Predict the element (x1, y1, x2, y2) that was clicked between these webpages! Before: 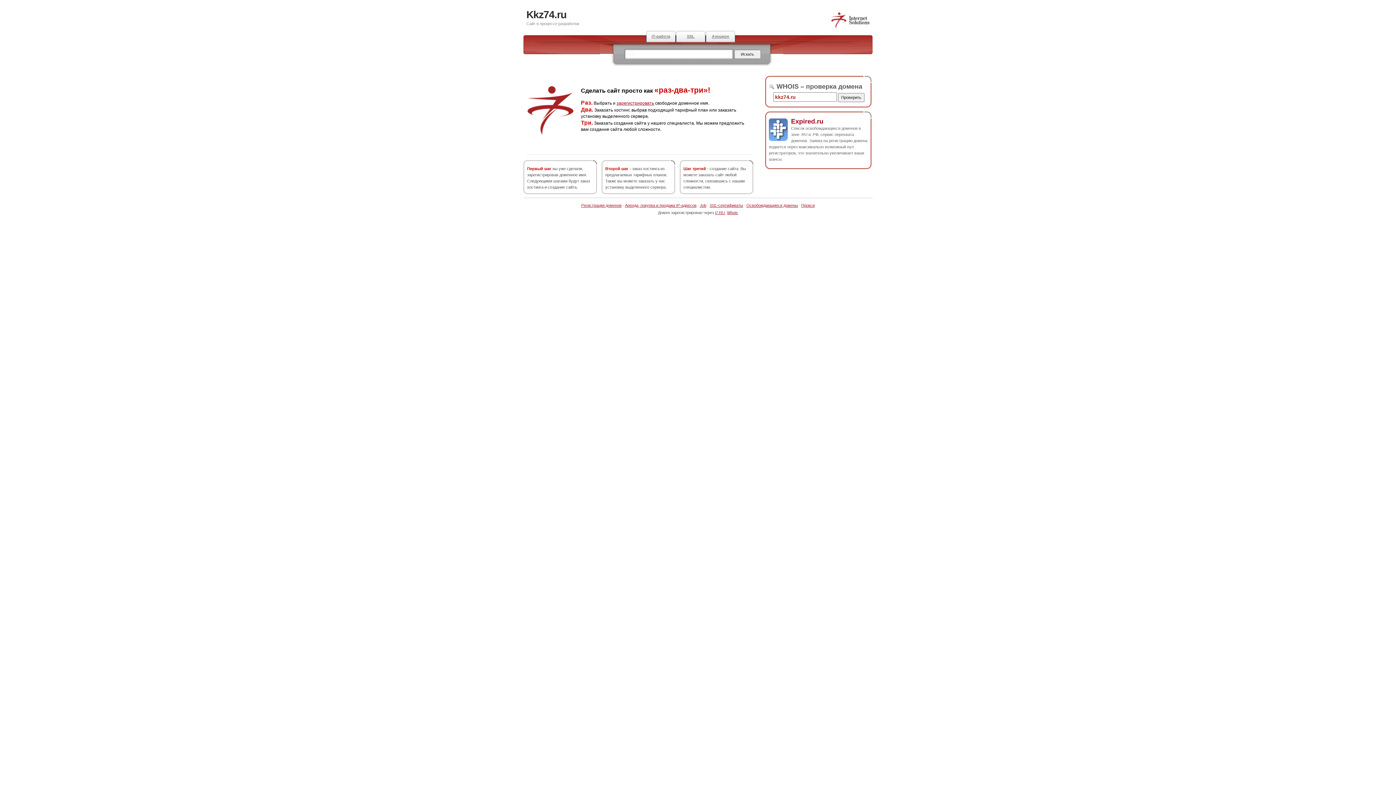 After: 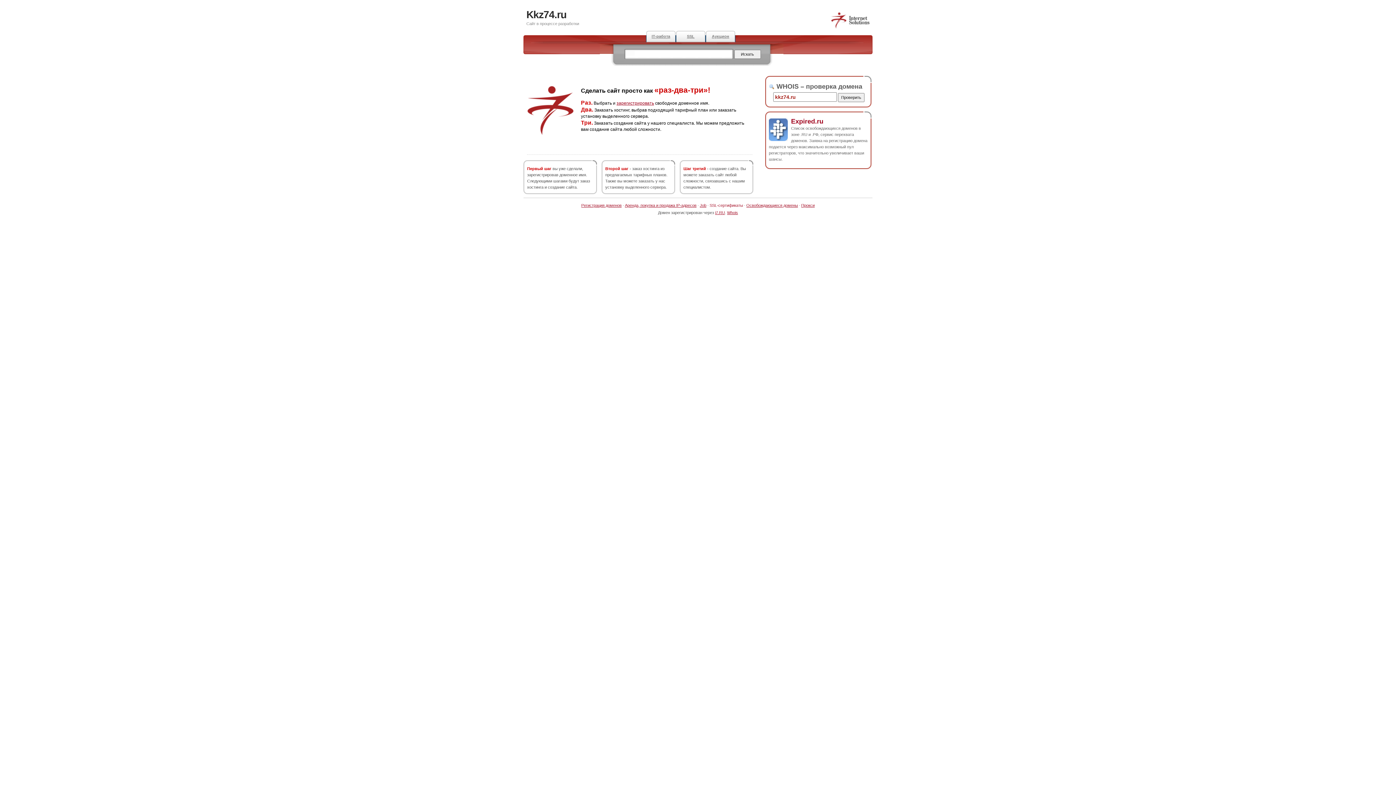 Action: bbox: (709, 203, 743, 207) label: SSL-сертификаты